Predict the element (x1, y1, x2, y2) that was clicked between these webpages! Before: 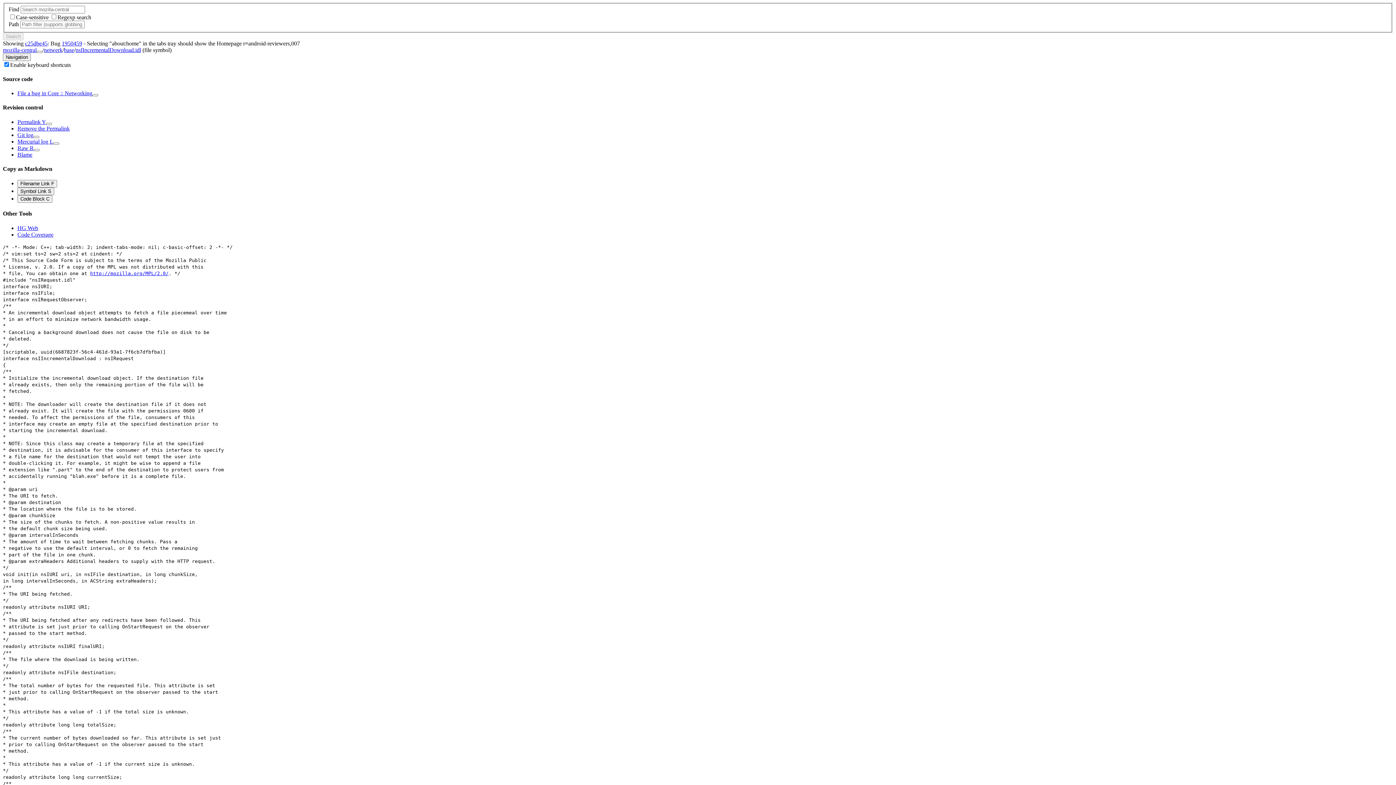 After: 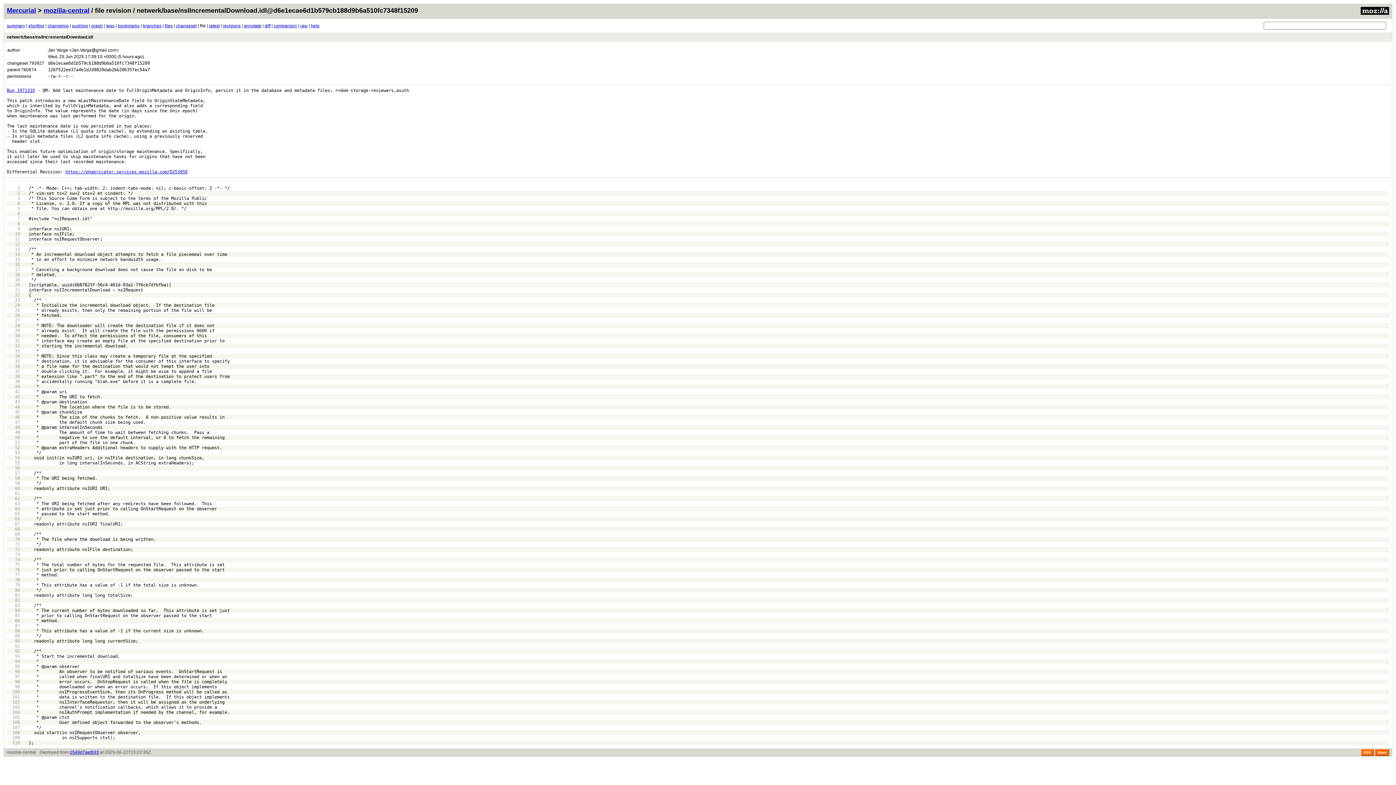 Action: bbox: (17, 224, 38, 231) label: HG Web